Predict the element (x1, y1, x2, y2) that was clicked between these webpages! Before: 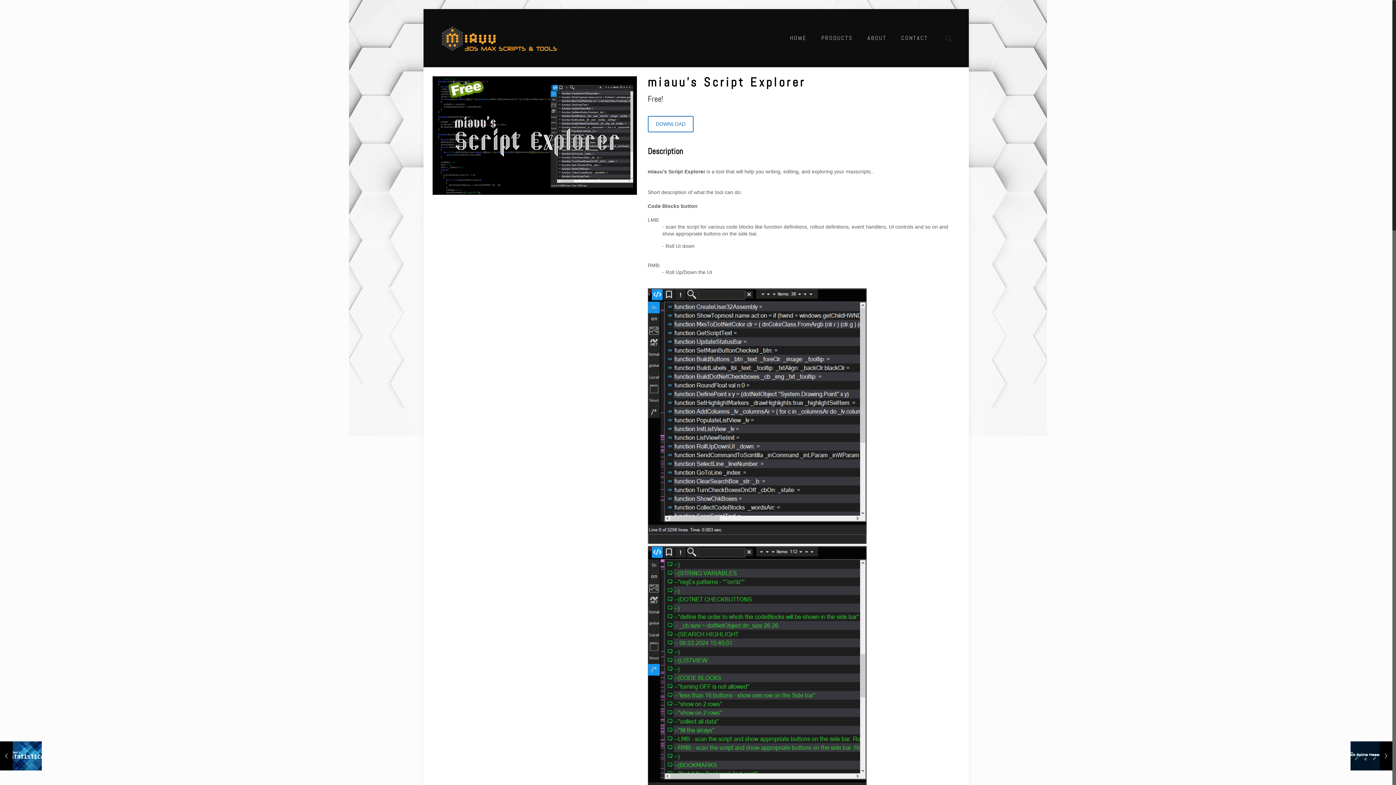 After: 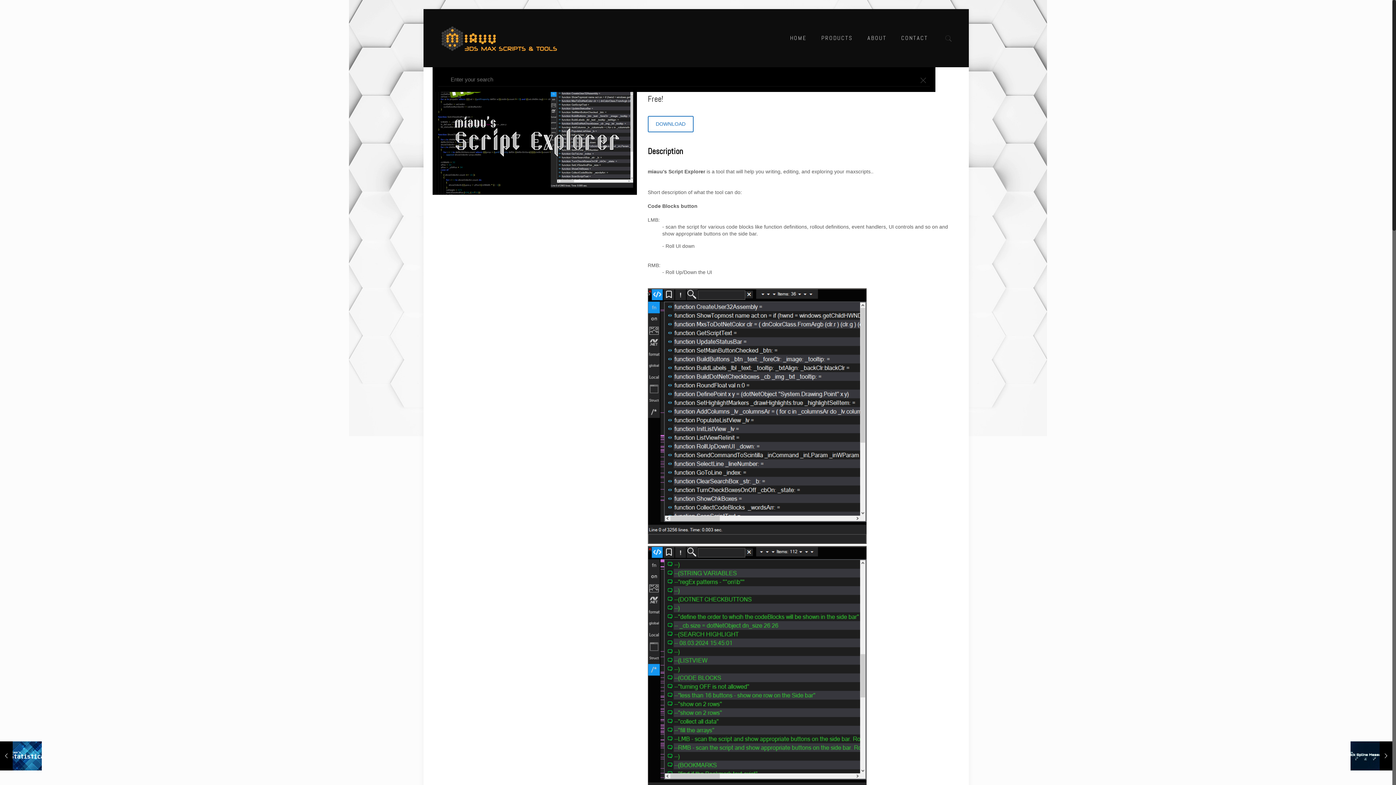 Action: bbox: (942, 34, 954, 42)